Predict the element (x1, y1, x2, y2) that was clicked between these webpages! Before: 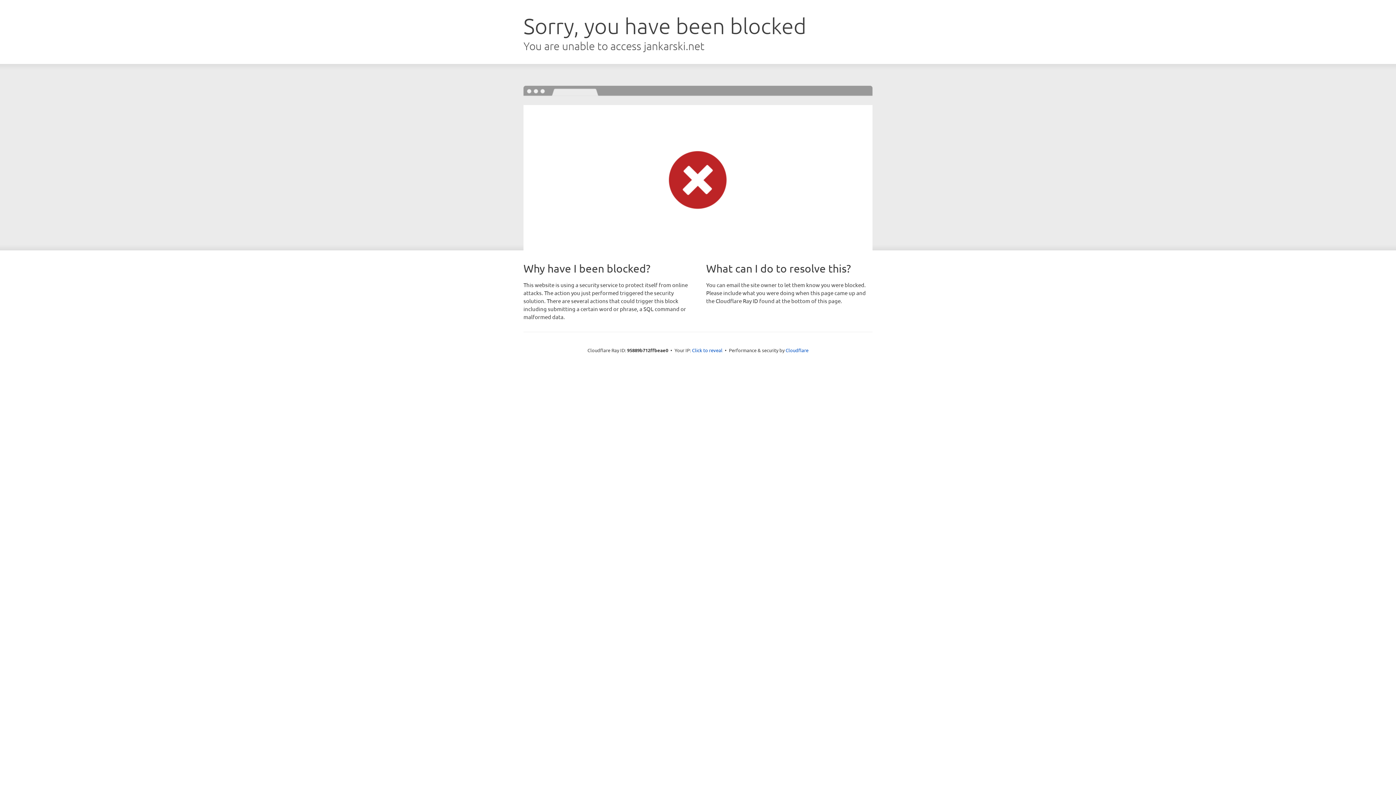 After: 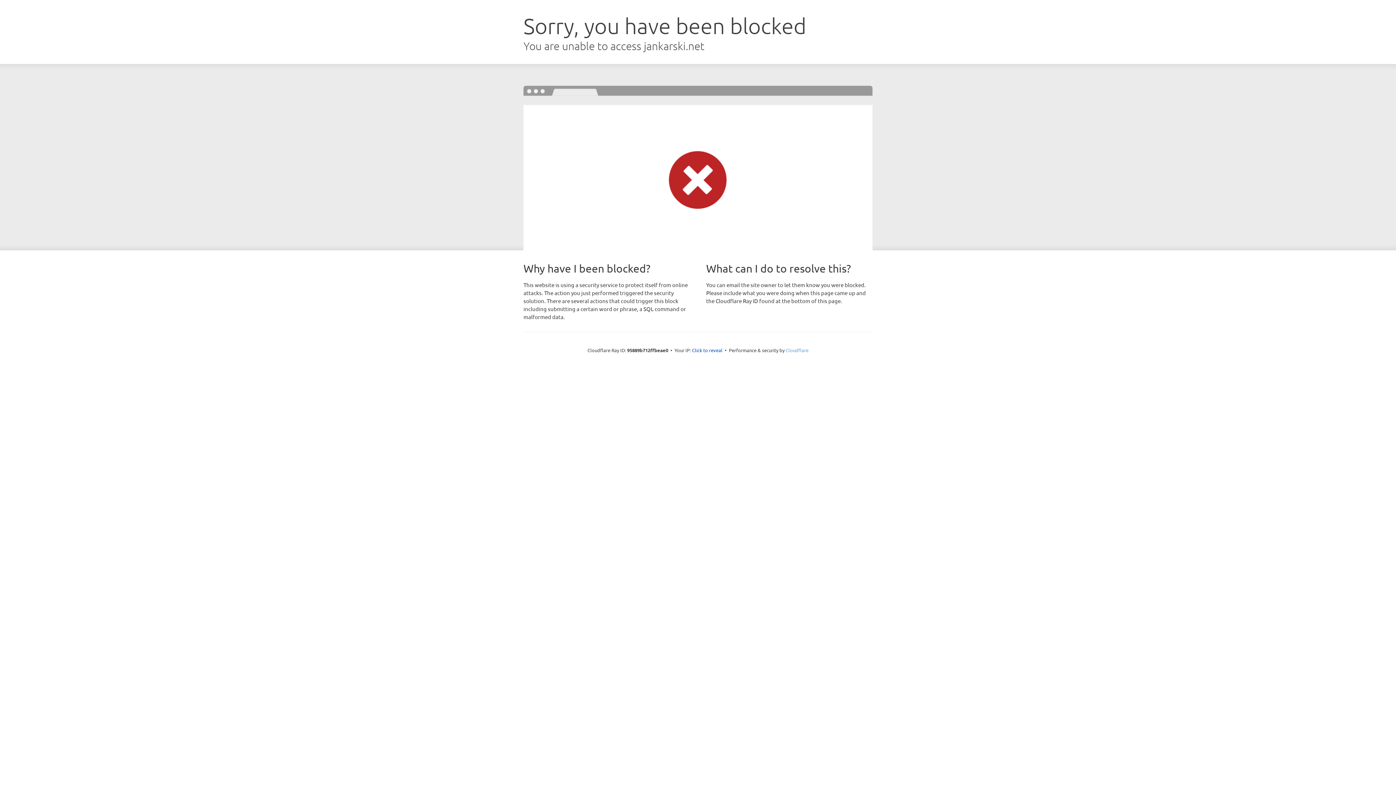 Action: label: Cloudflare bbox: (785, 347, 808, 353)